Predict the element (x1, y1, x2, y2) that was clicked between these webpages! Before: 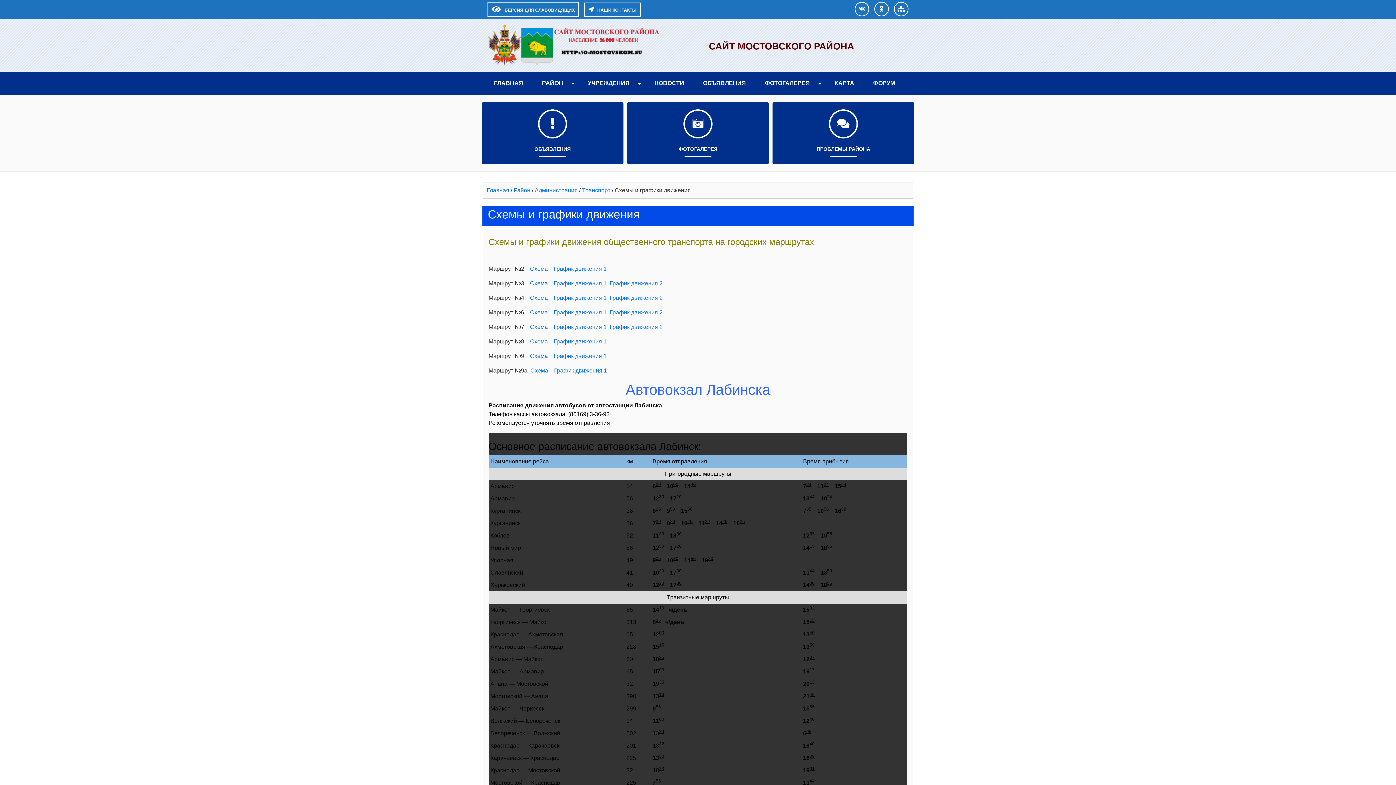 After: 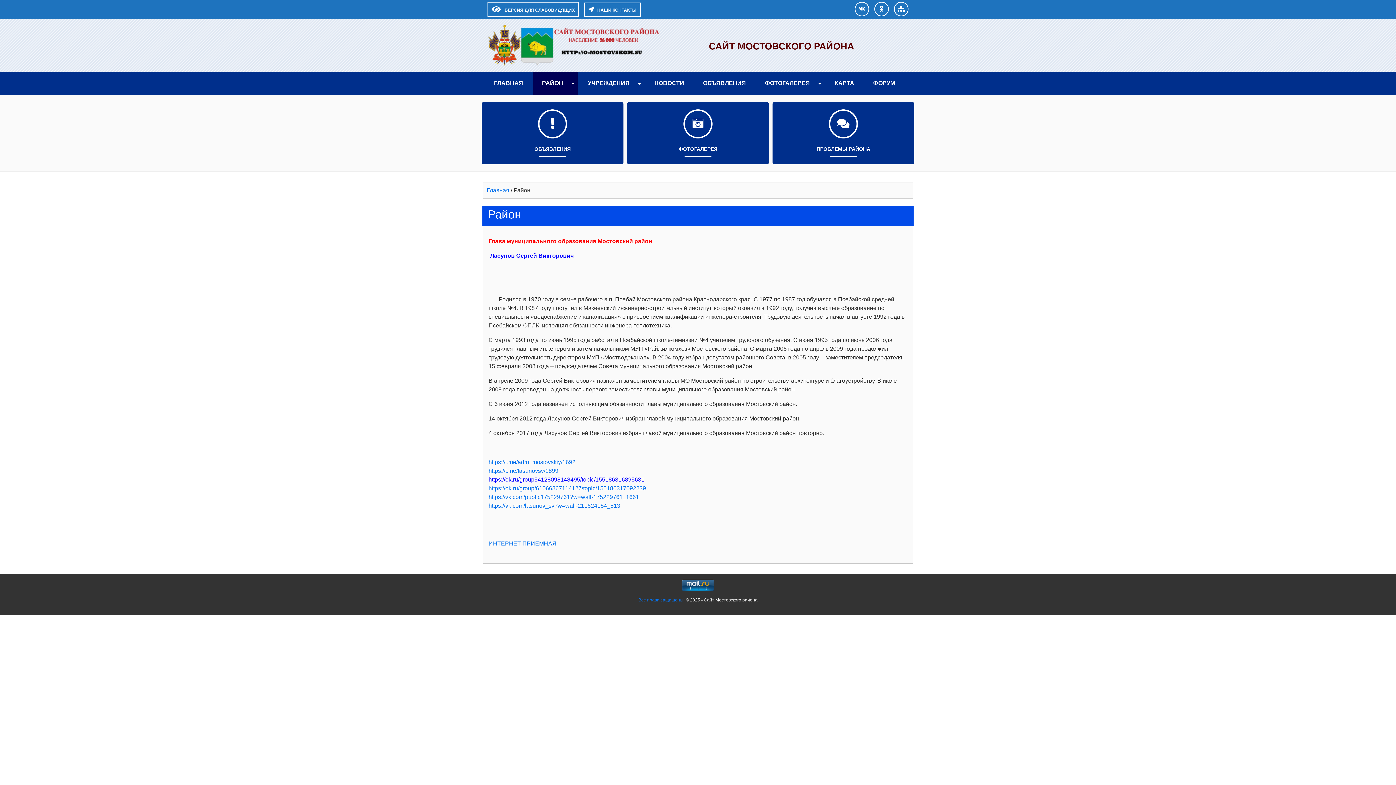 Action: label: РАЙОН bbox: (533, 71, 577, 94)